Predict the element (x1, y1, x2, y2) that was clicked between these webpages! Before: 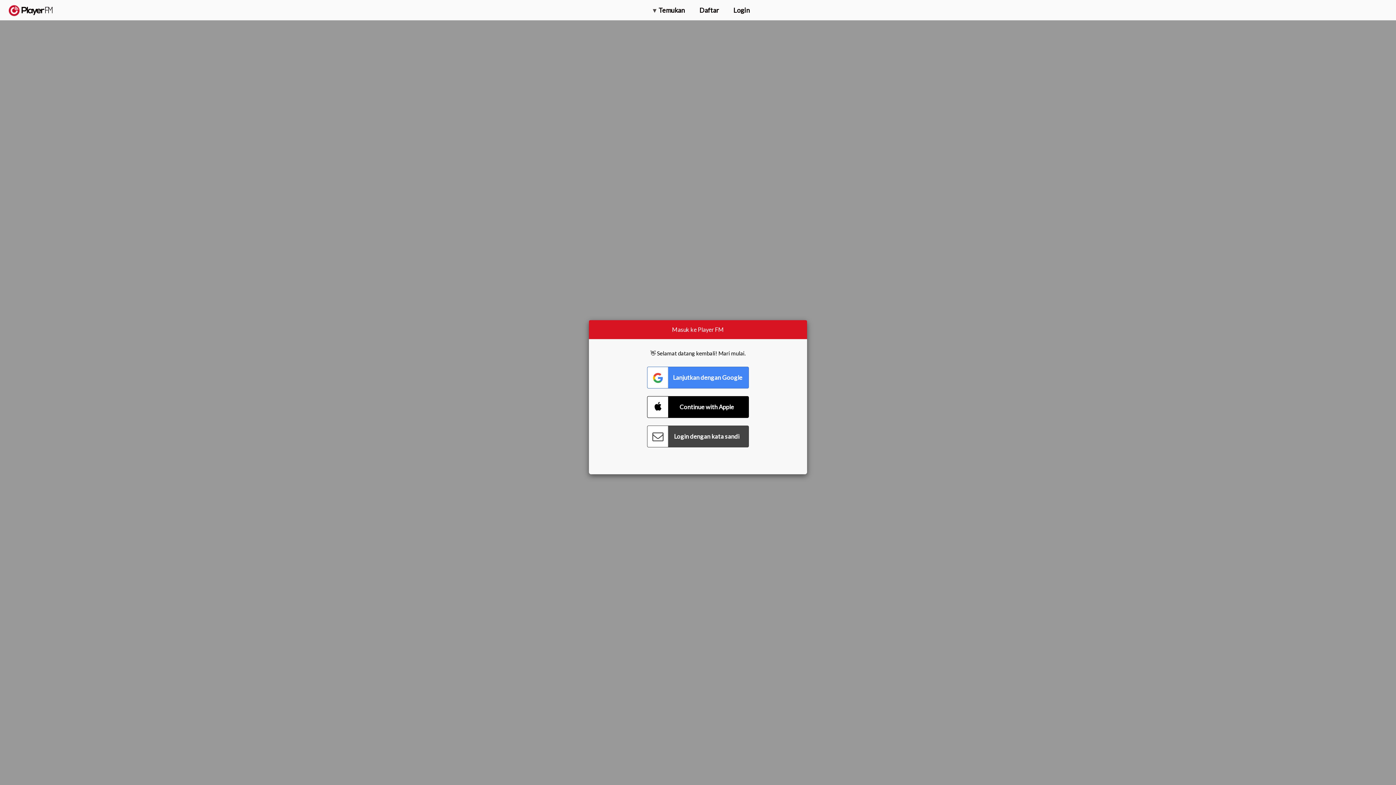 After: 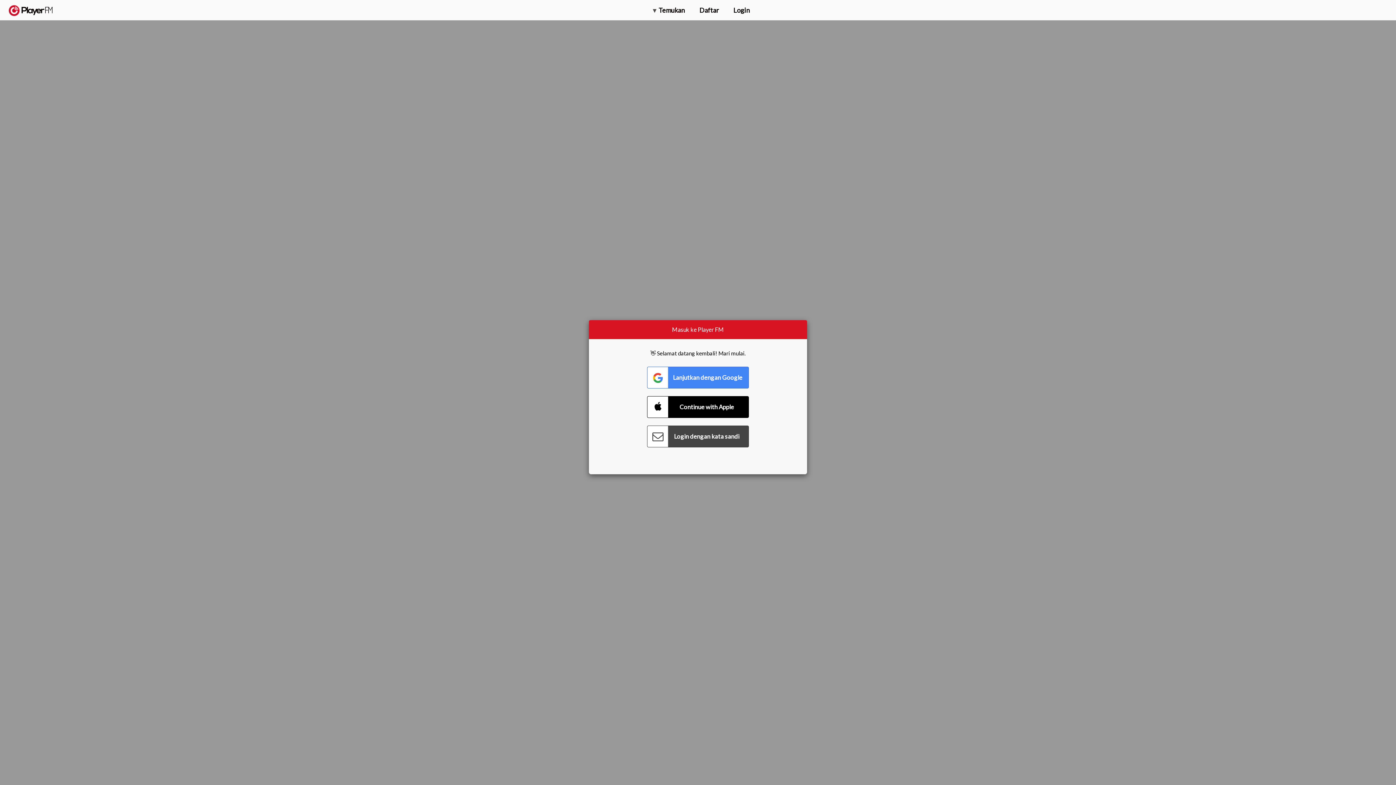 Action: bbox: (1357, 5, 1365, 12) label: Pencarian